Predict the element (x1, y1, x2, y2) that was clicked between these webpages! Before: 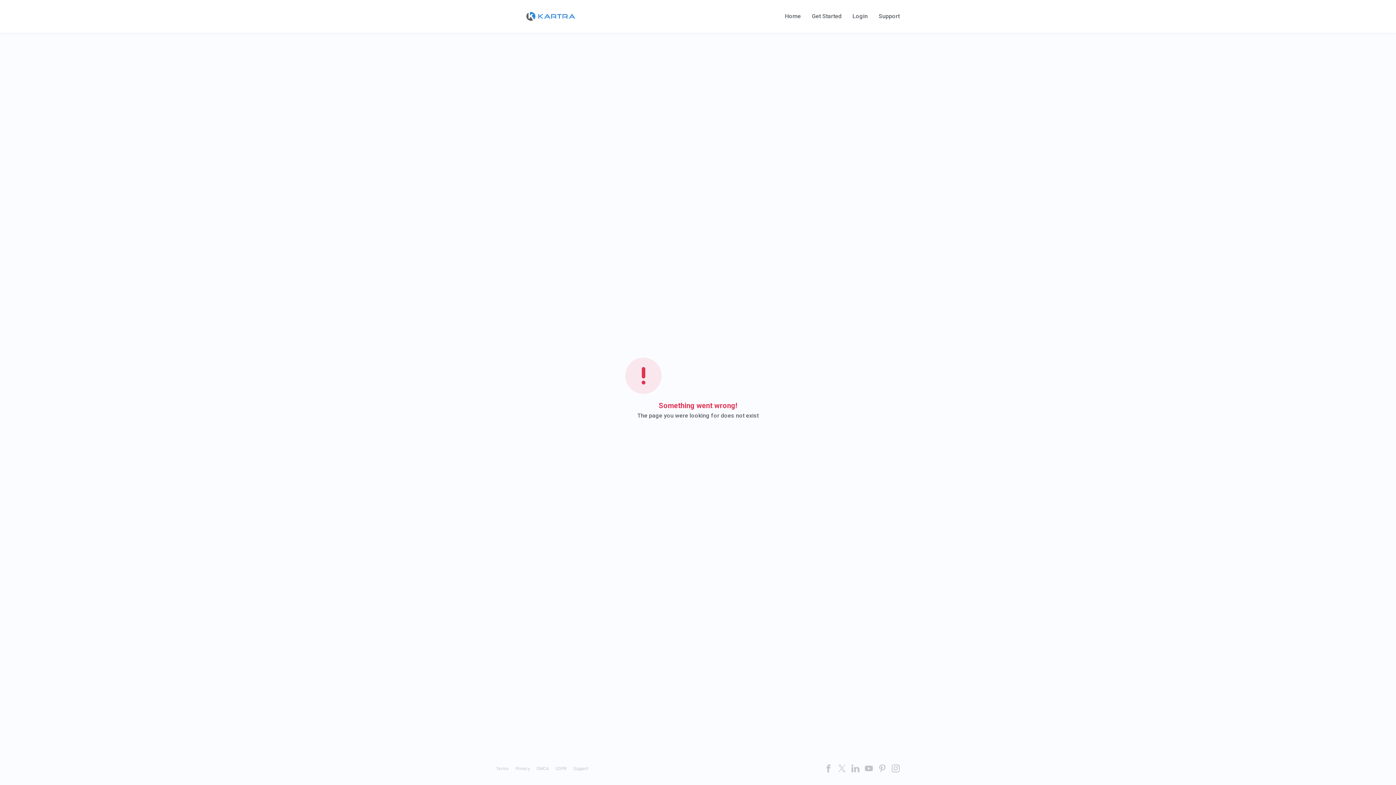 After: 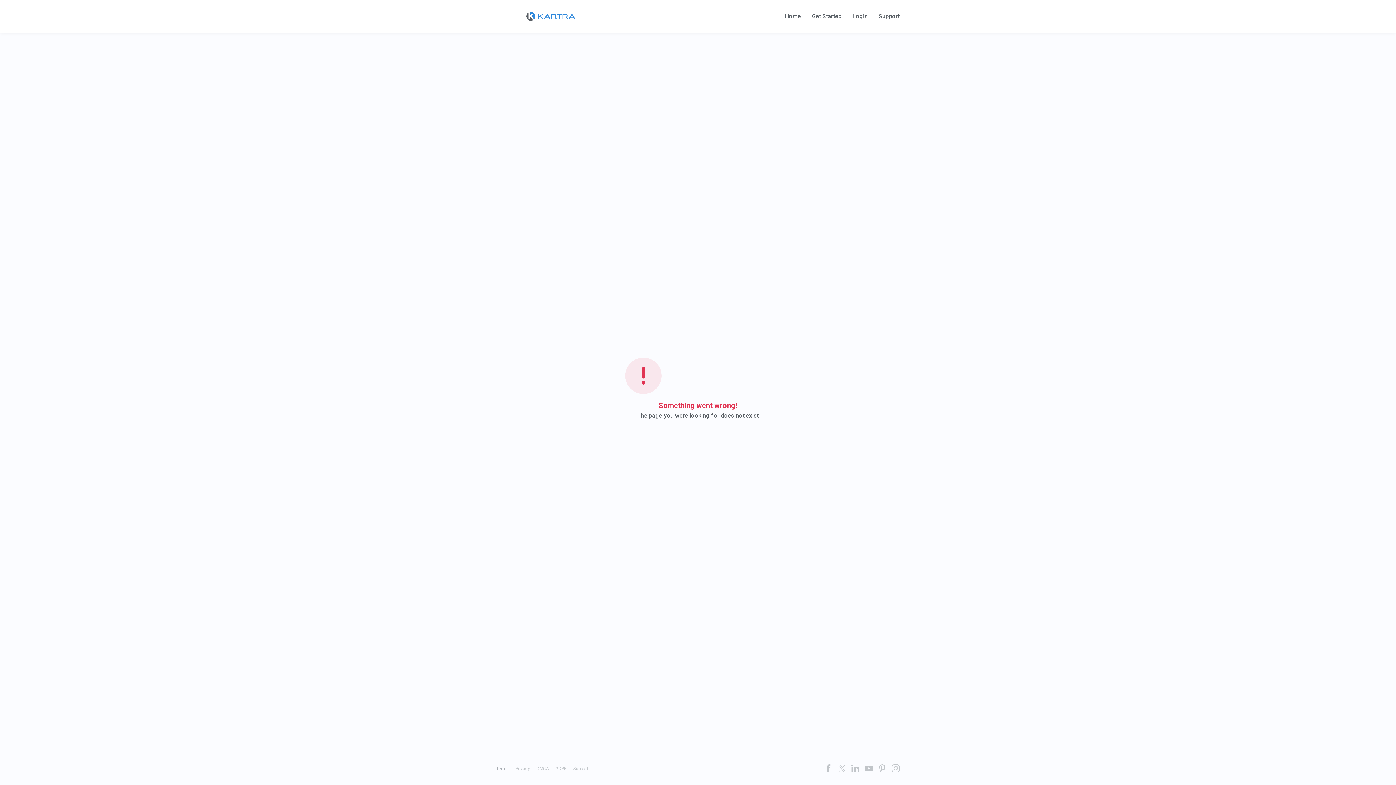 Action: label: Terms bbox: (496, 766, 509, 771)